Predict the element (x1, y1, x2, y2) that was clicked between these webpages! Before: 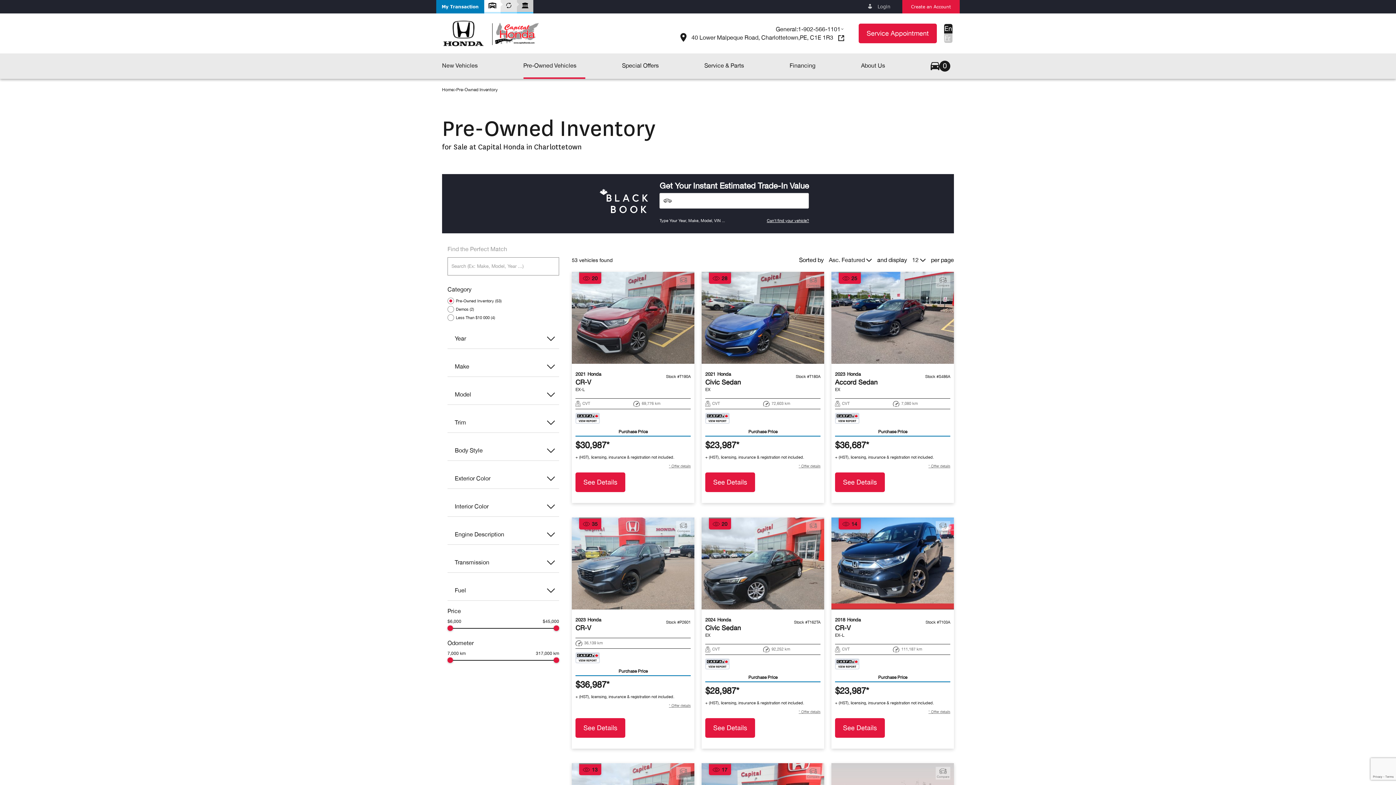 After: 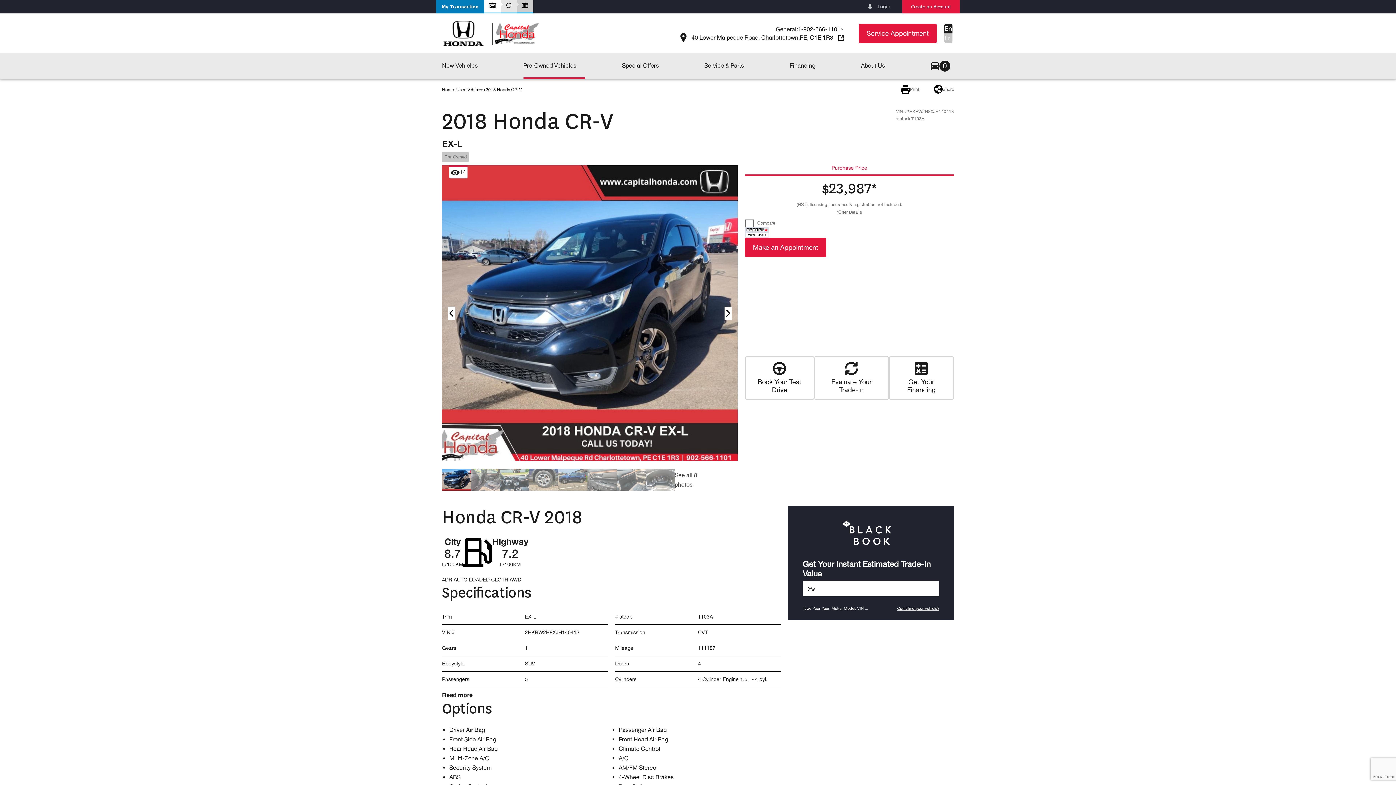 Action: label: Vehicle 2018 Honda CR-V EX-L bbox: (831, 517, 954, 609)